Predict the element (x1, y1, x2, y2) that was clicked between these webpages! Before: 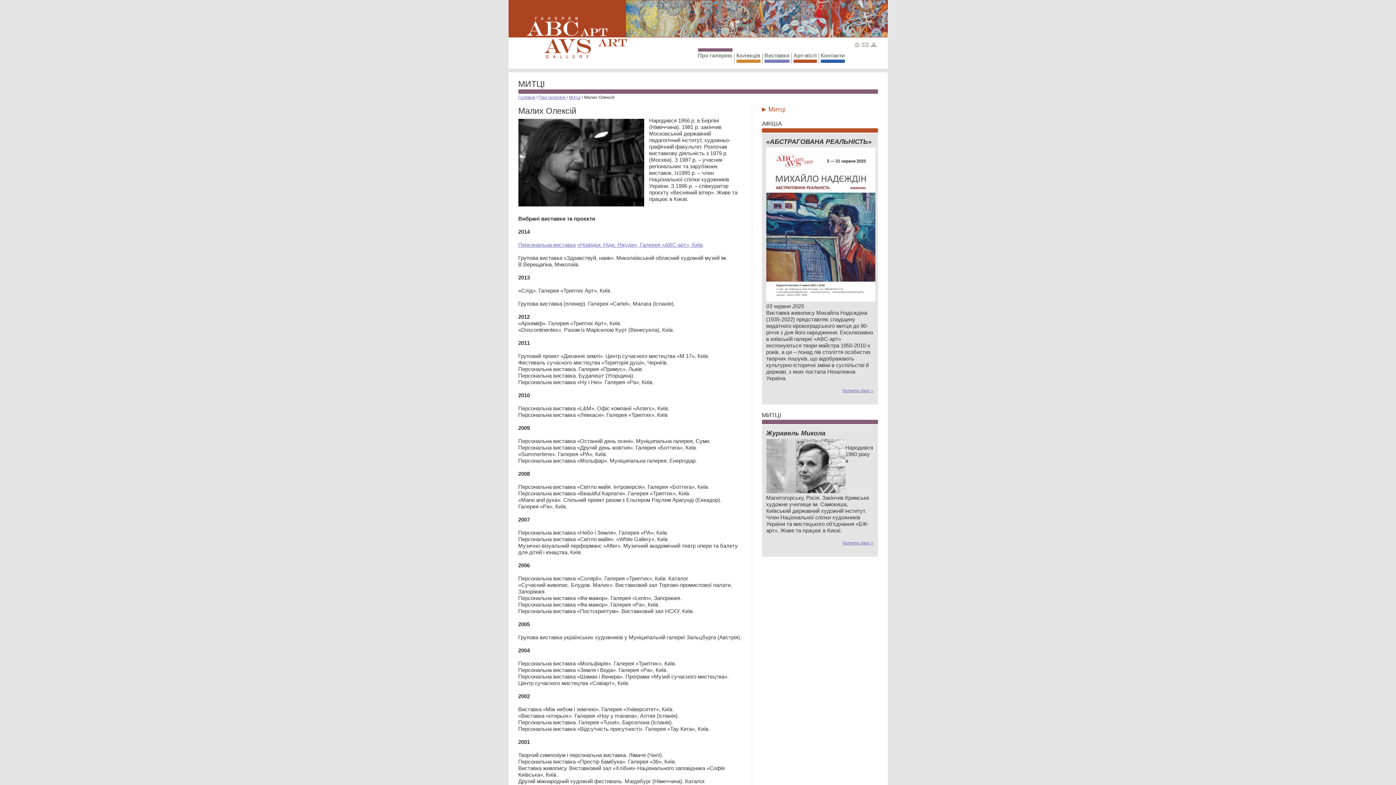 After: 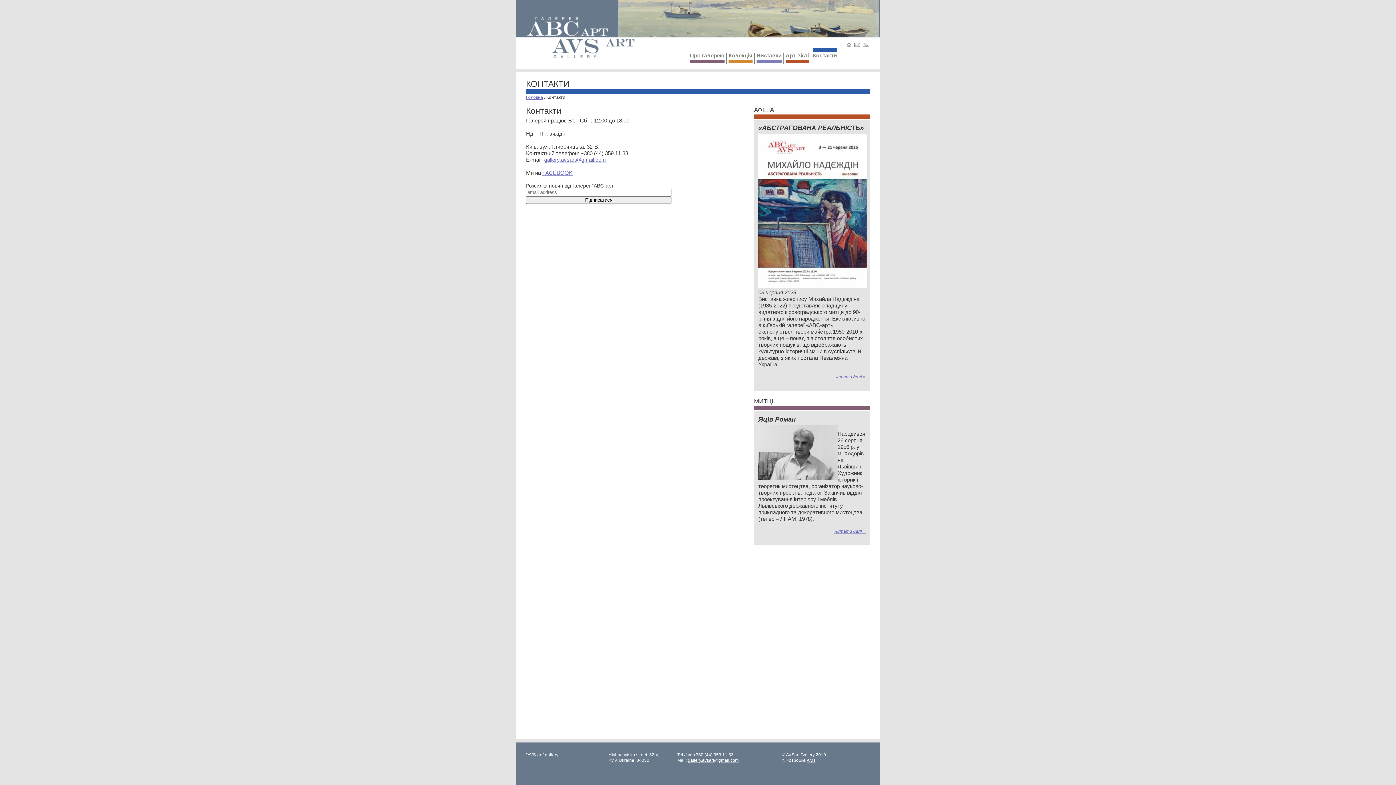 Action: label: 
Контакти
 bbox: (820, 45, 844, 63)